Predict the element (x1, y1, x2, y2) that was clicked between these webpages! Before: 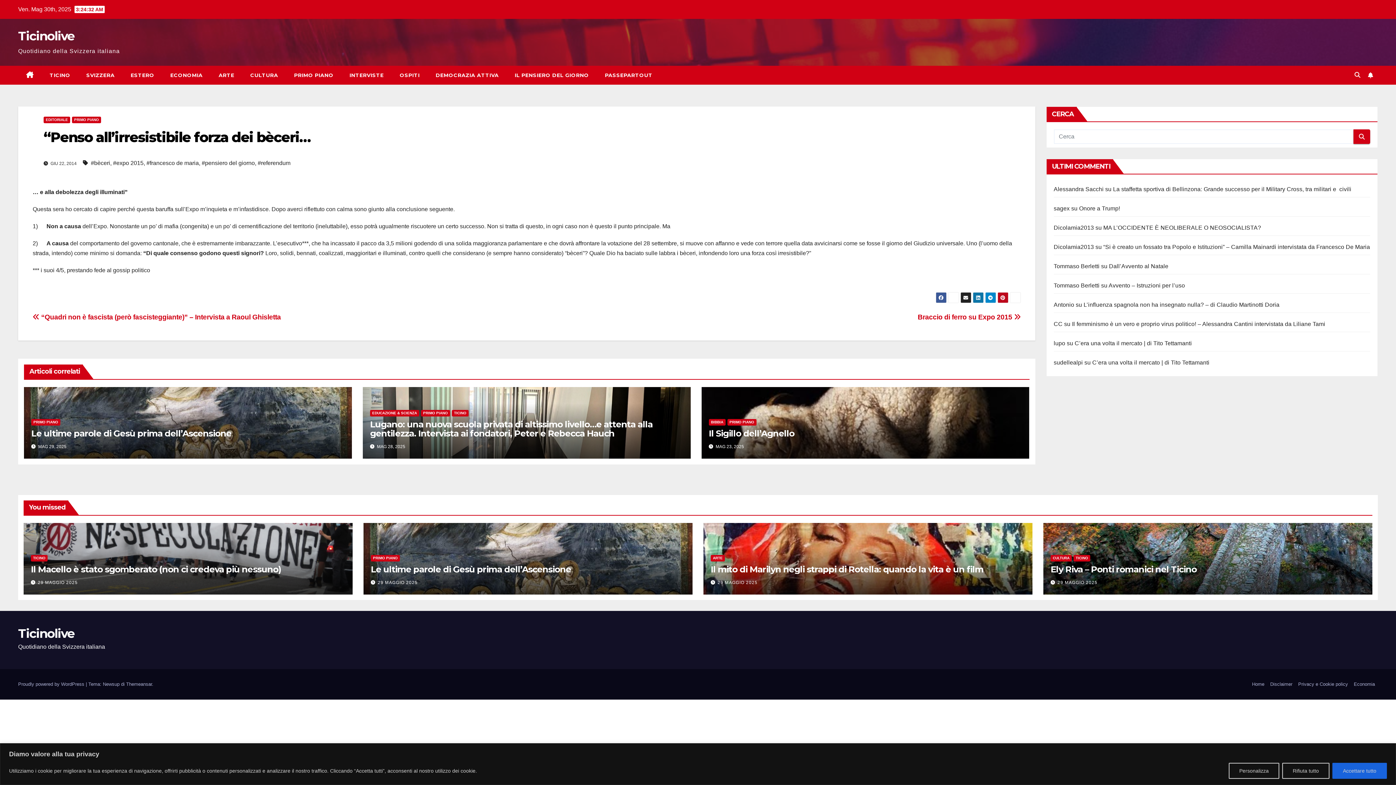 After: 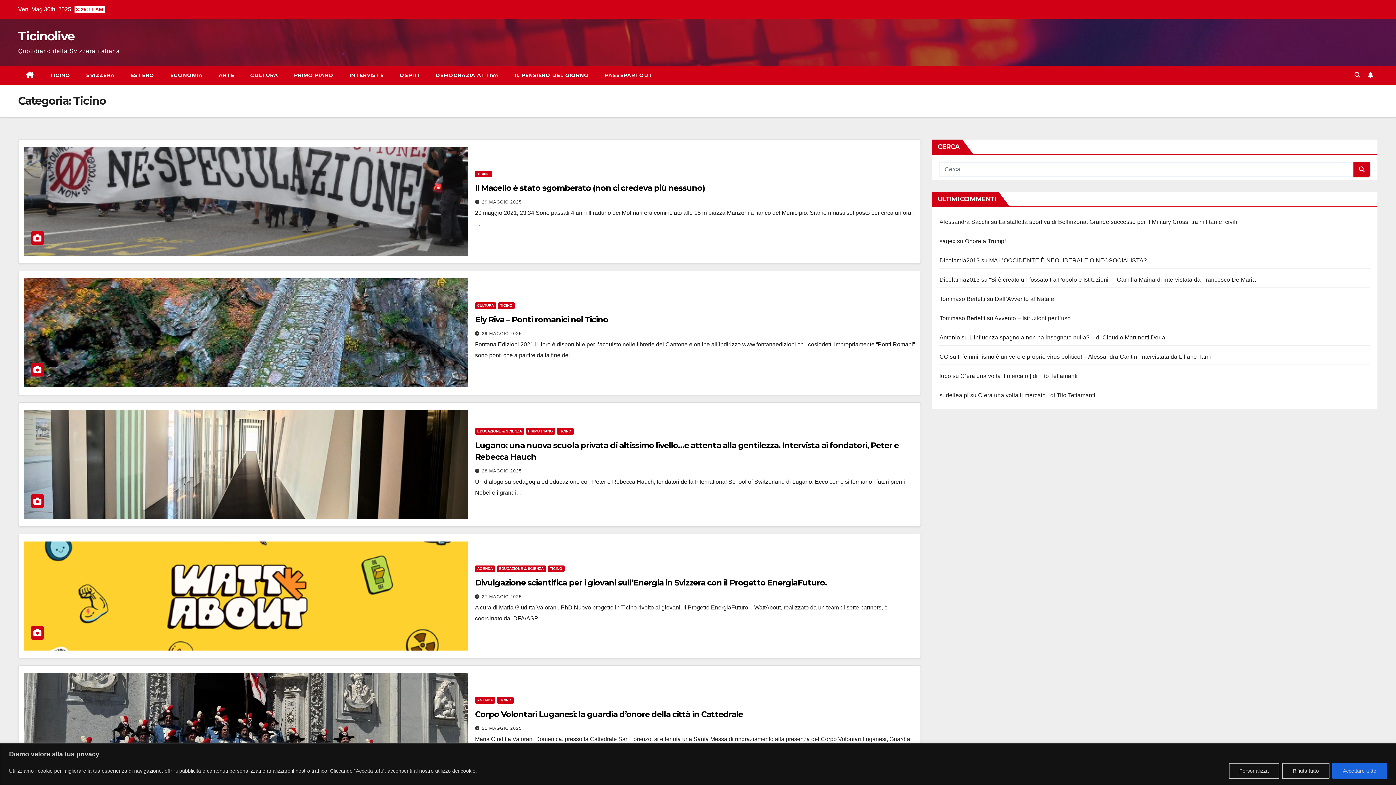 Action: bbox: (41, 65, 78, 84) label: TICINO